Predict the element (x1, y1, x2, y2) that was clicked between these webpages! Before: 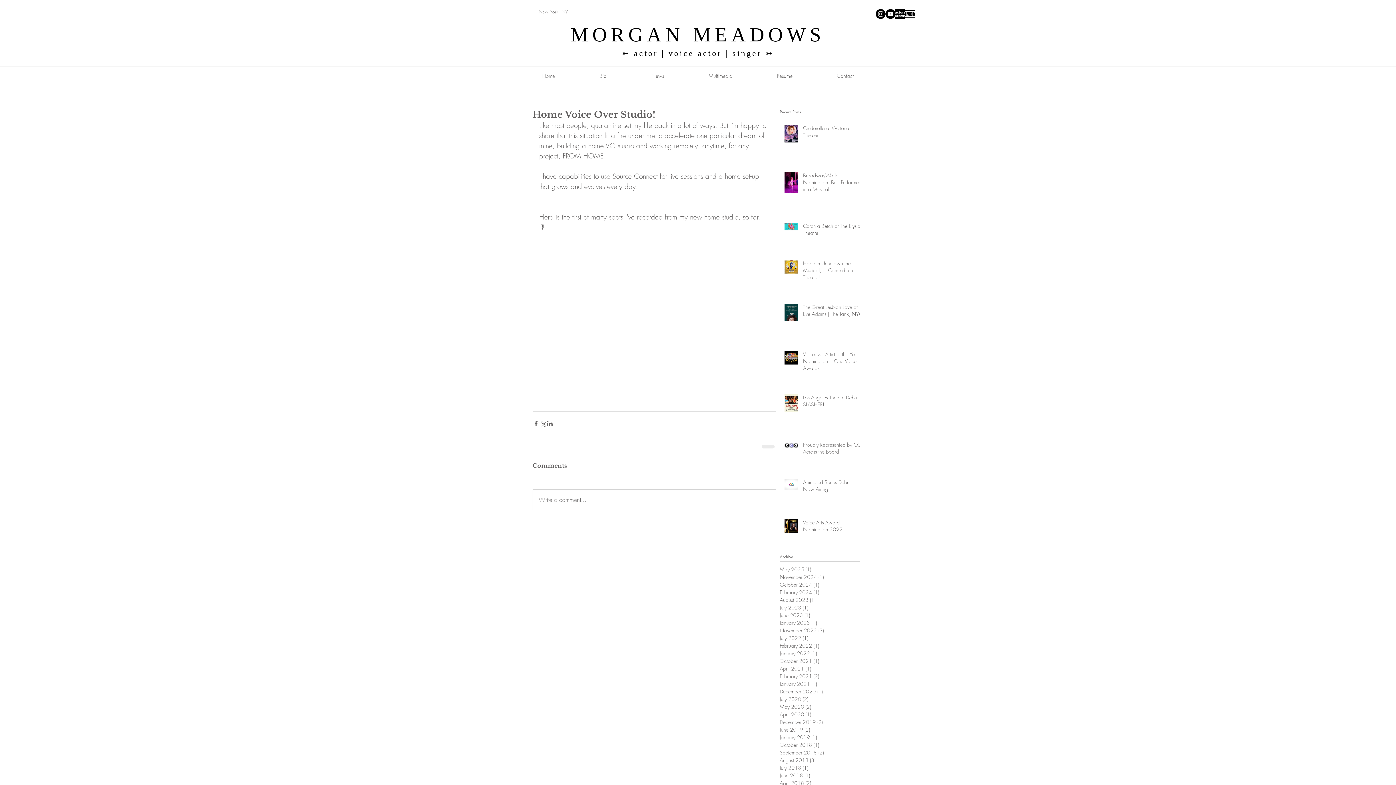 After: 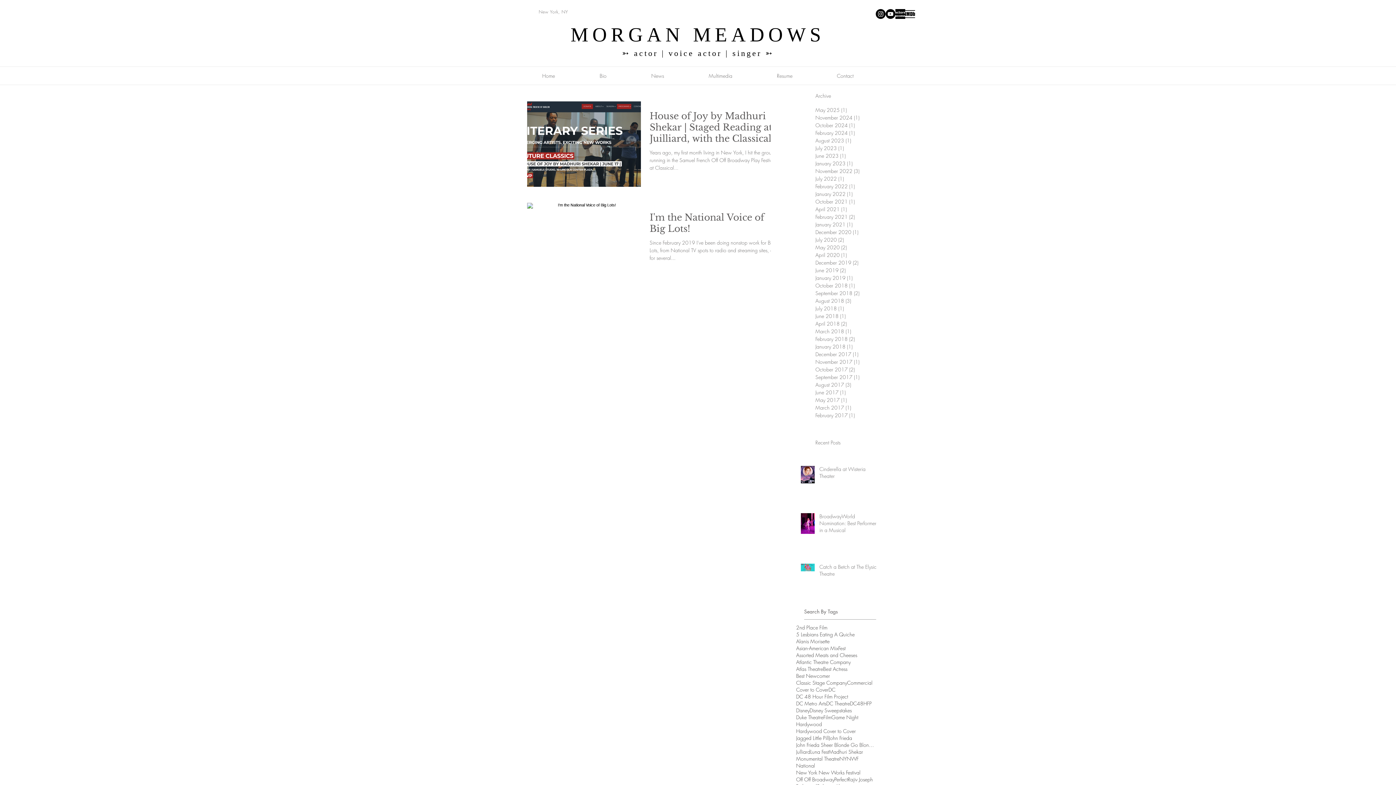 Action: label: June 2019 (2)
2 posts bbox: (780, 726, 856, 733)